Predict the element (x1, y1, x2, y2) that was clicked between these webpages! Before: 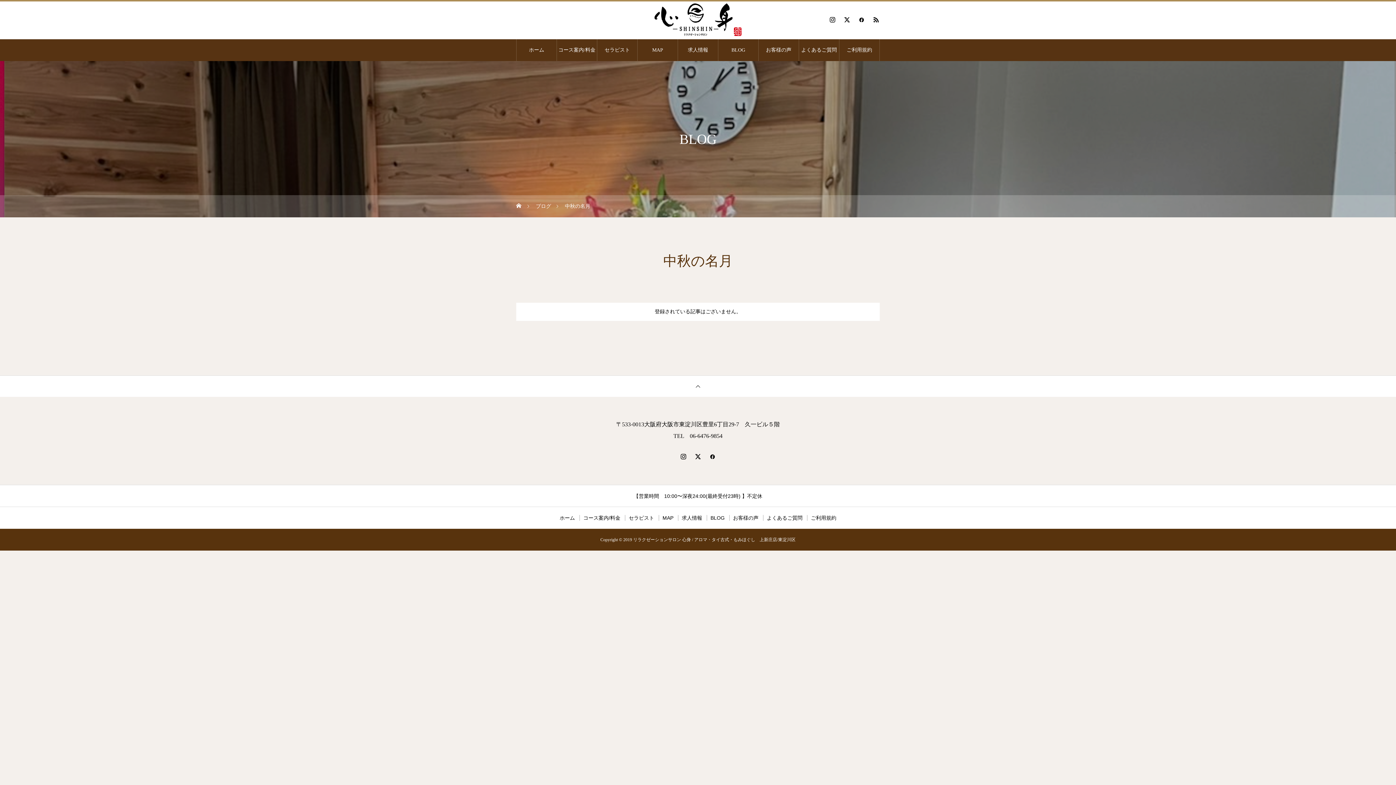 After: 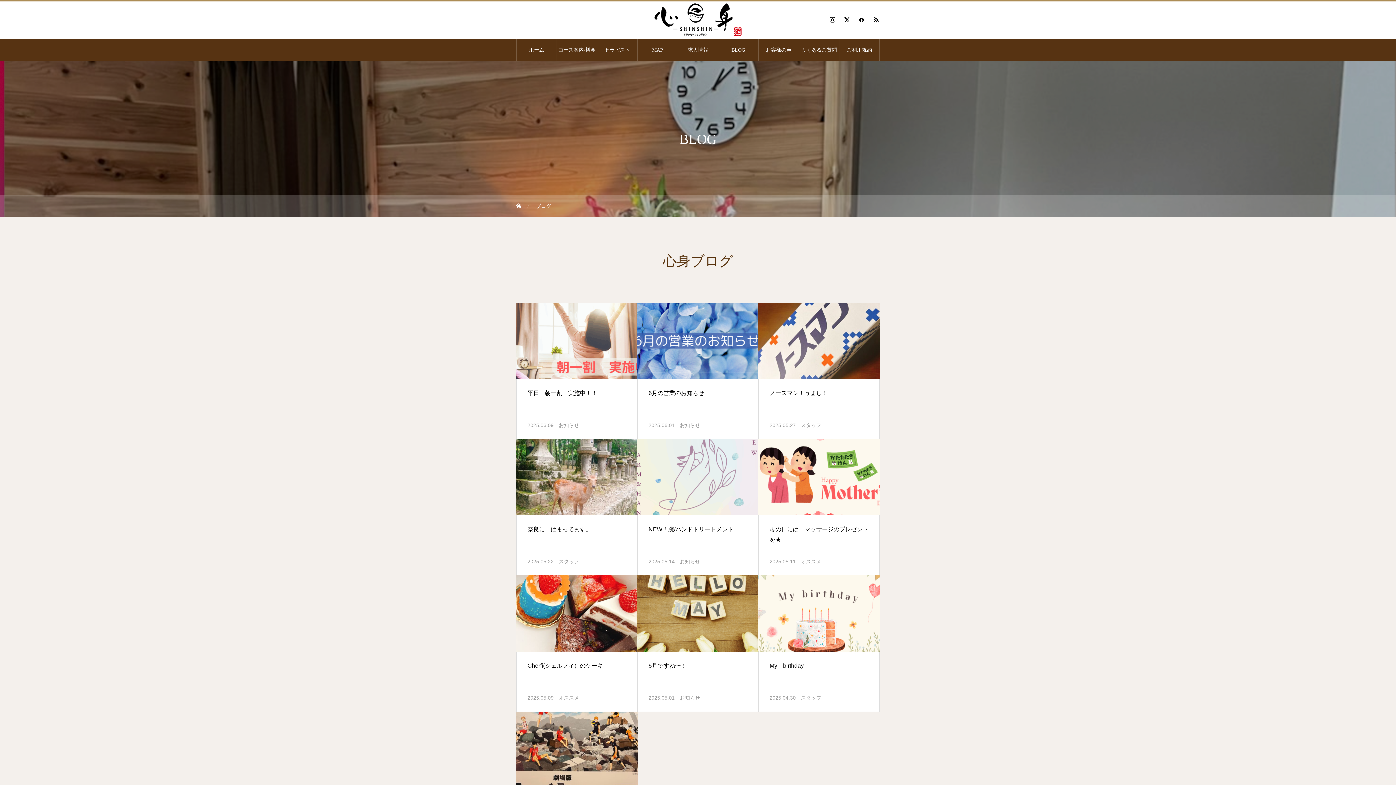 Action: label: ブログ bbox: (536, 195, 551, 217)